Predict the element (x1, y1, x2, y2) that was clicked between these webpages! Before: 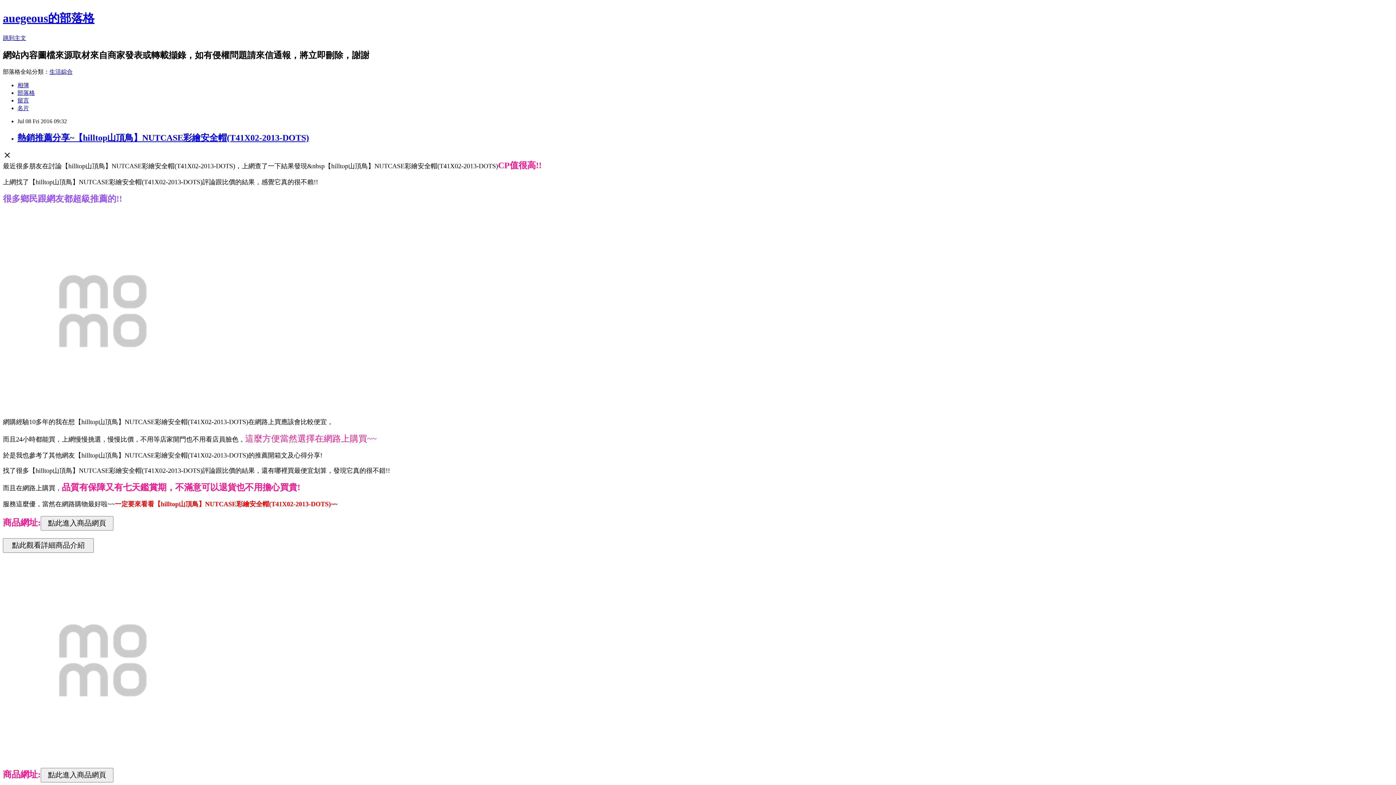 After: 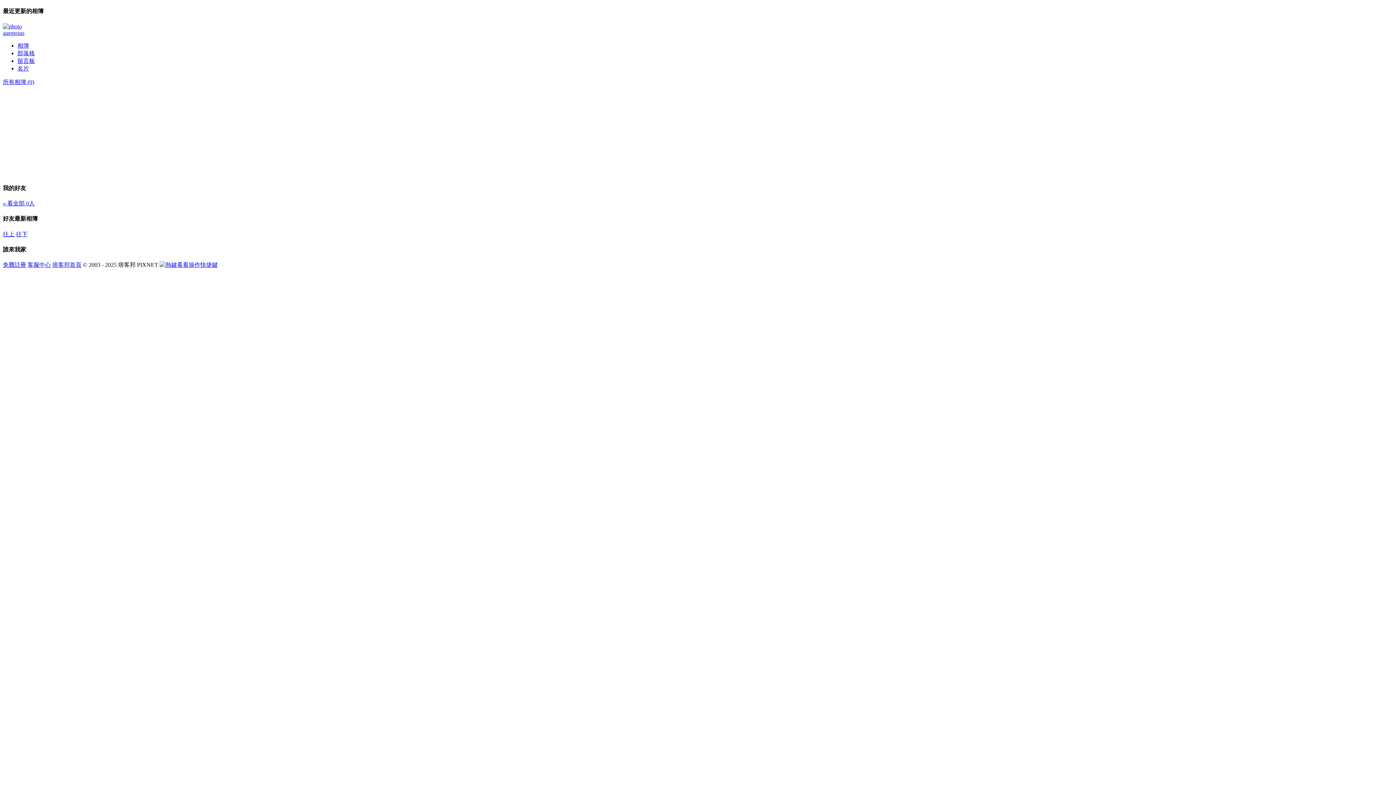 Action: label: 相簿 bbox: (17, 82, 29, 88)